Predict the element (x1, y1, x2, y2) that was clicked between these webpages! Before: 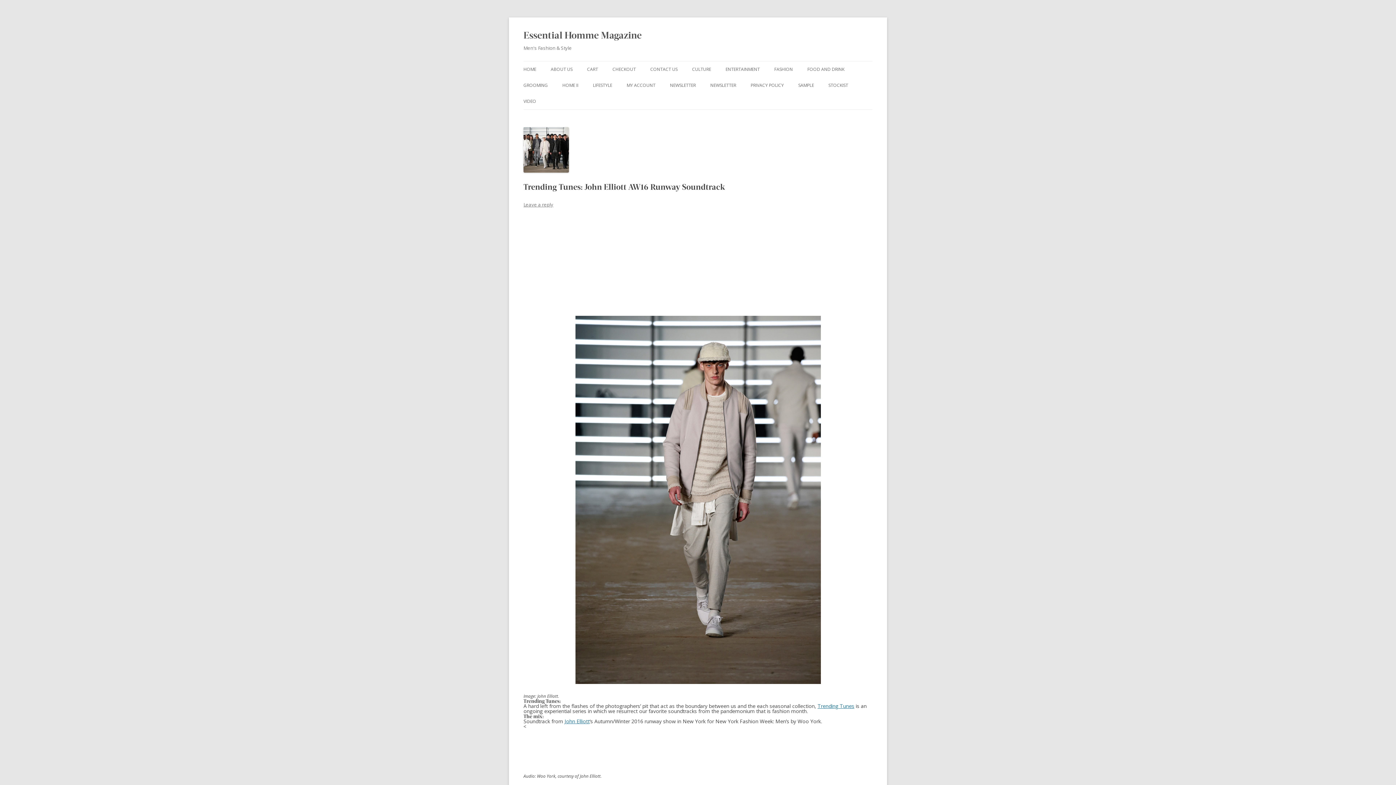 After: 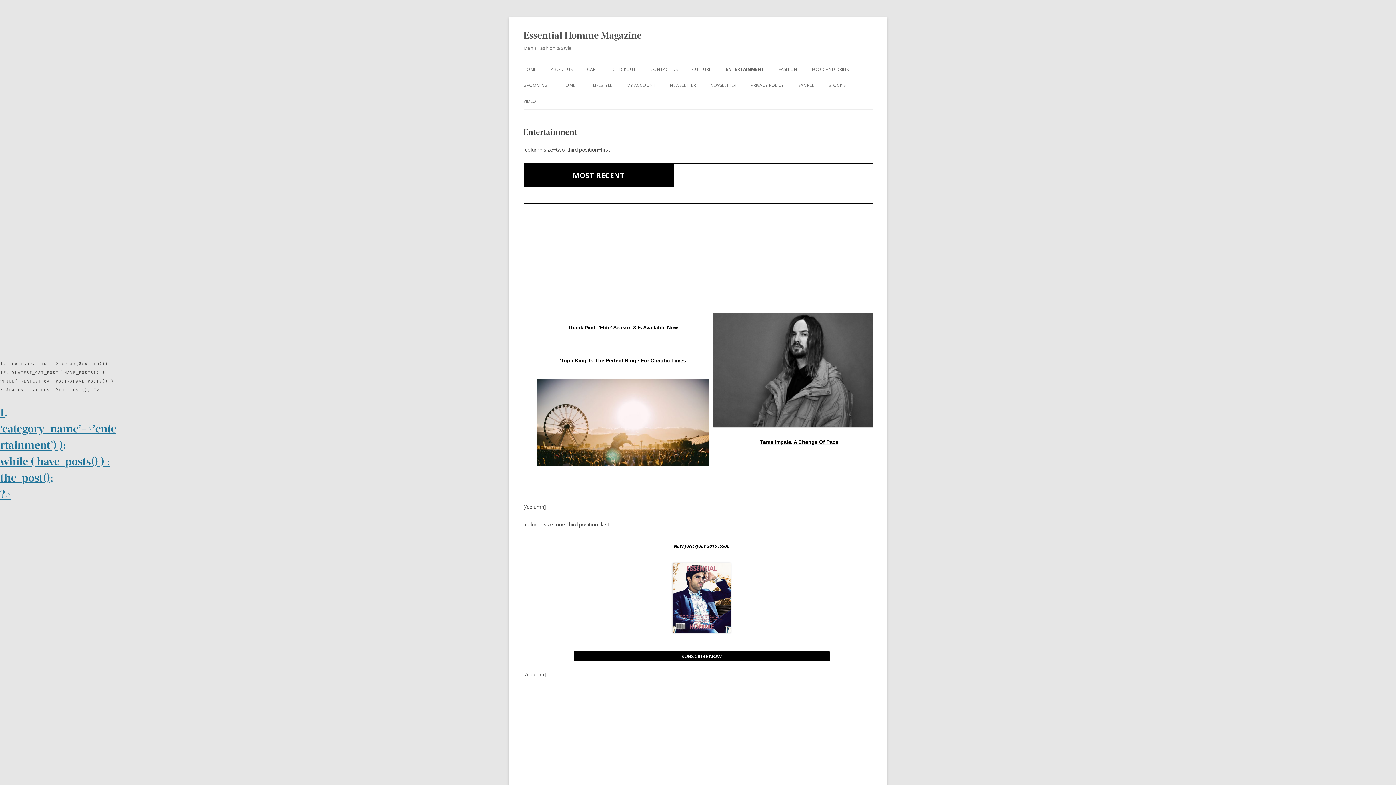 Action: bbox: (725, 61, 760, 77) label: ENTERTAINMENT